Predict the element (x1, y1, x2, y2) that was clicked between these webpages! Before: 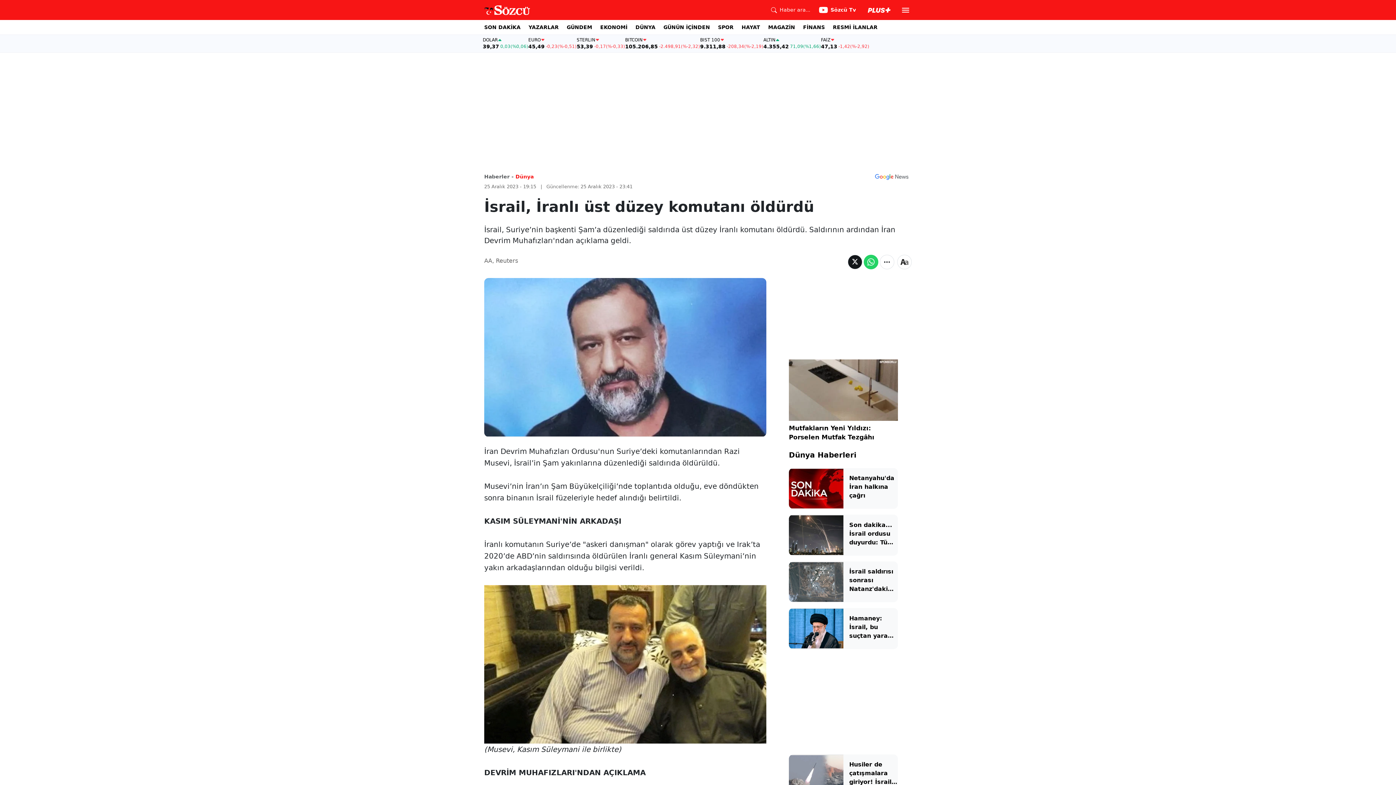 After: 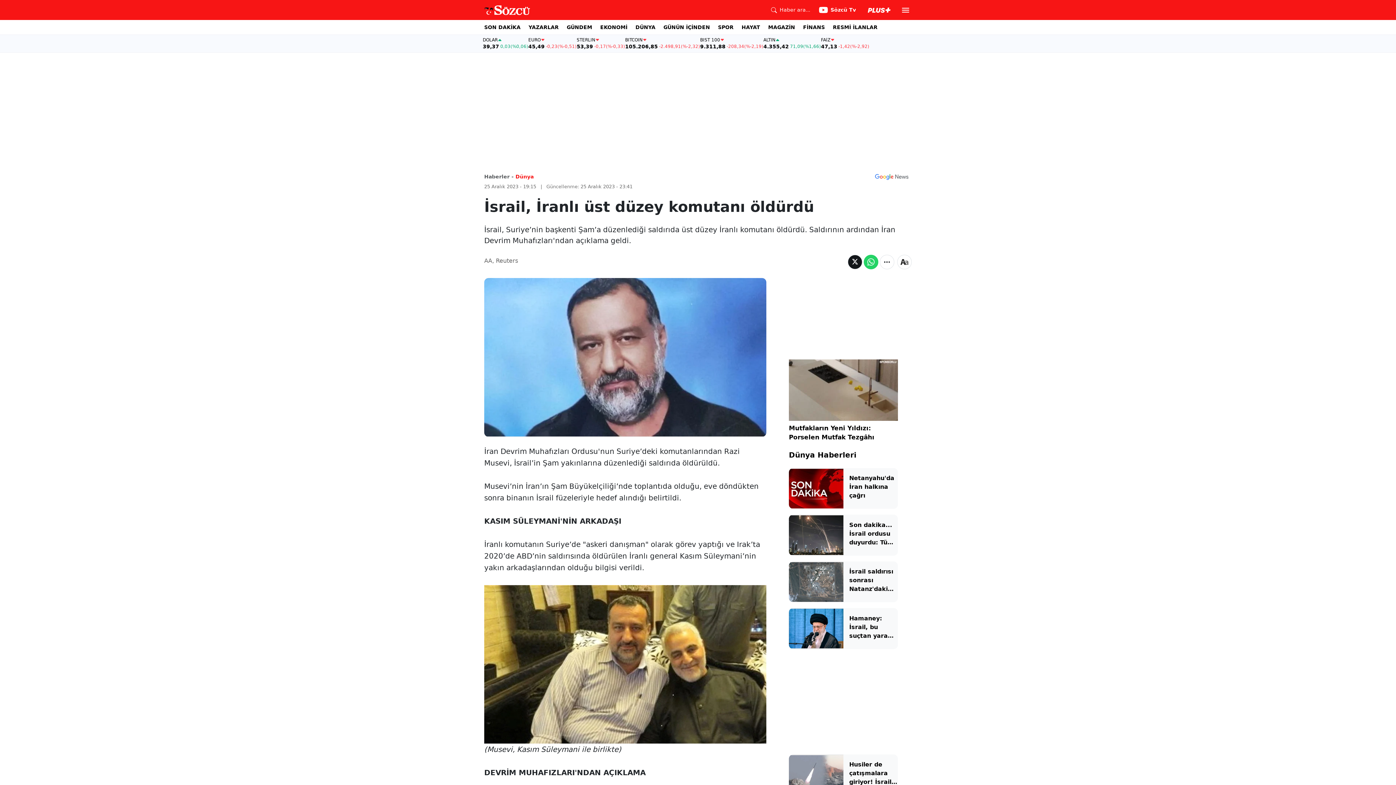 Action: bbox: (849, 567, 898, 593) label: İsrail saldırısı sonrası Natanz'daki radyasyon durumu açıklandı